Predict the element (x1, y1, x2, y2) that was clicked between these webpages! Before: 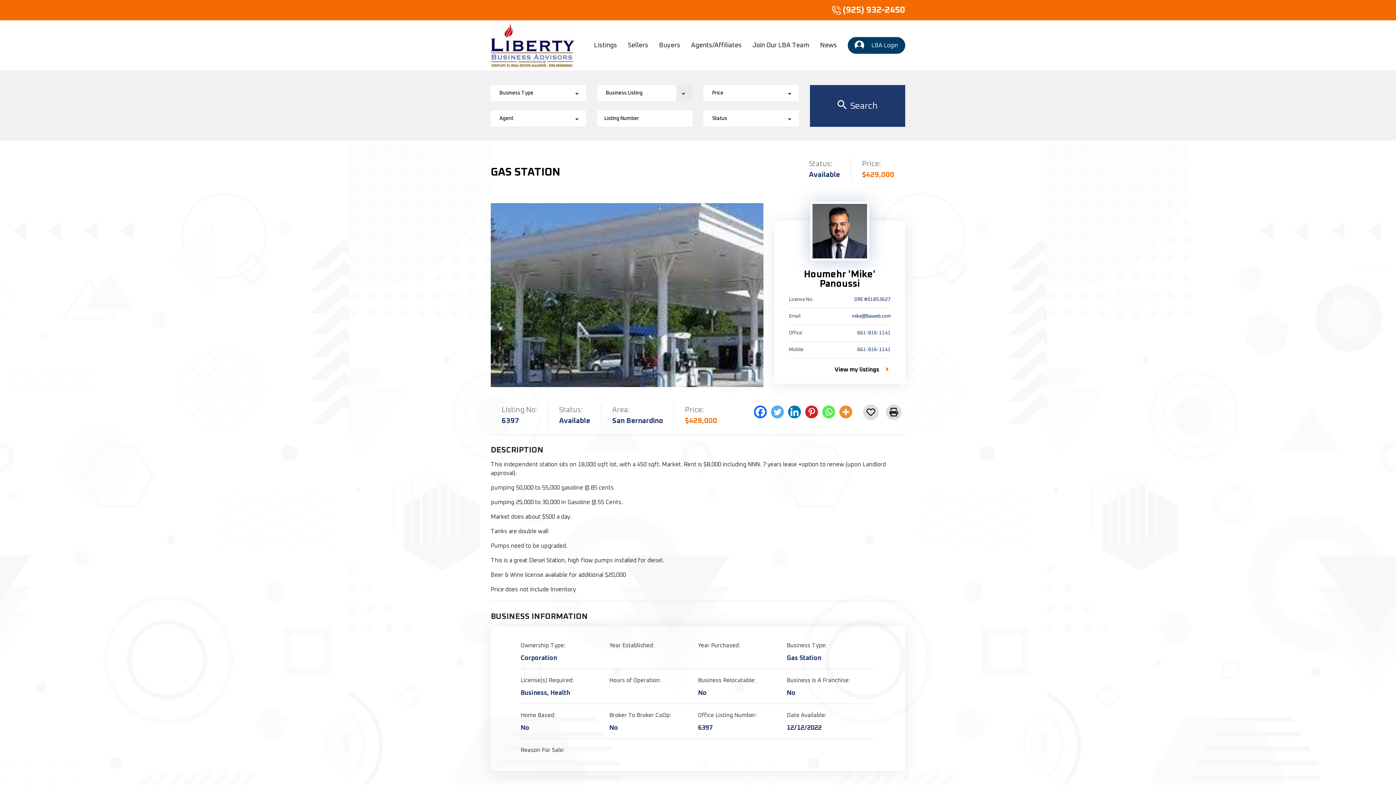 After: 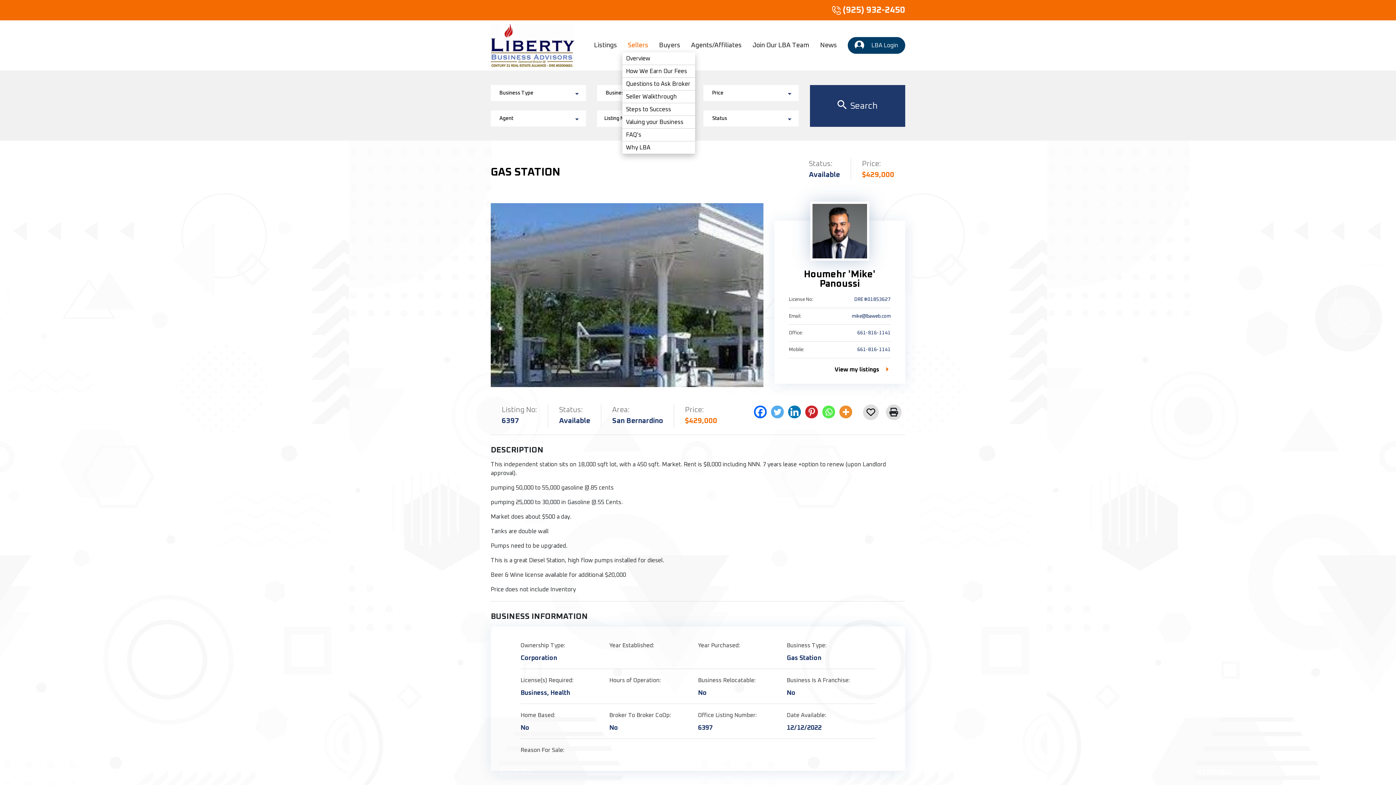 Action: label: Sellers bbox: (622, 38, 653, 52)